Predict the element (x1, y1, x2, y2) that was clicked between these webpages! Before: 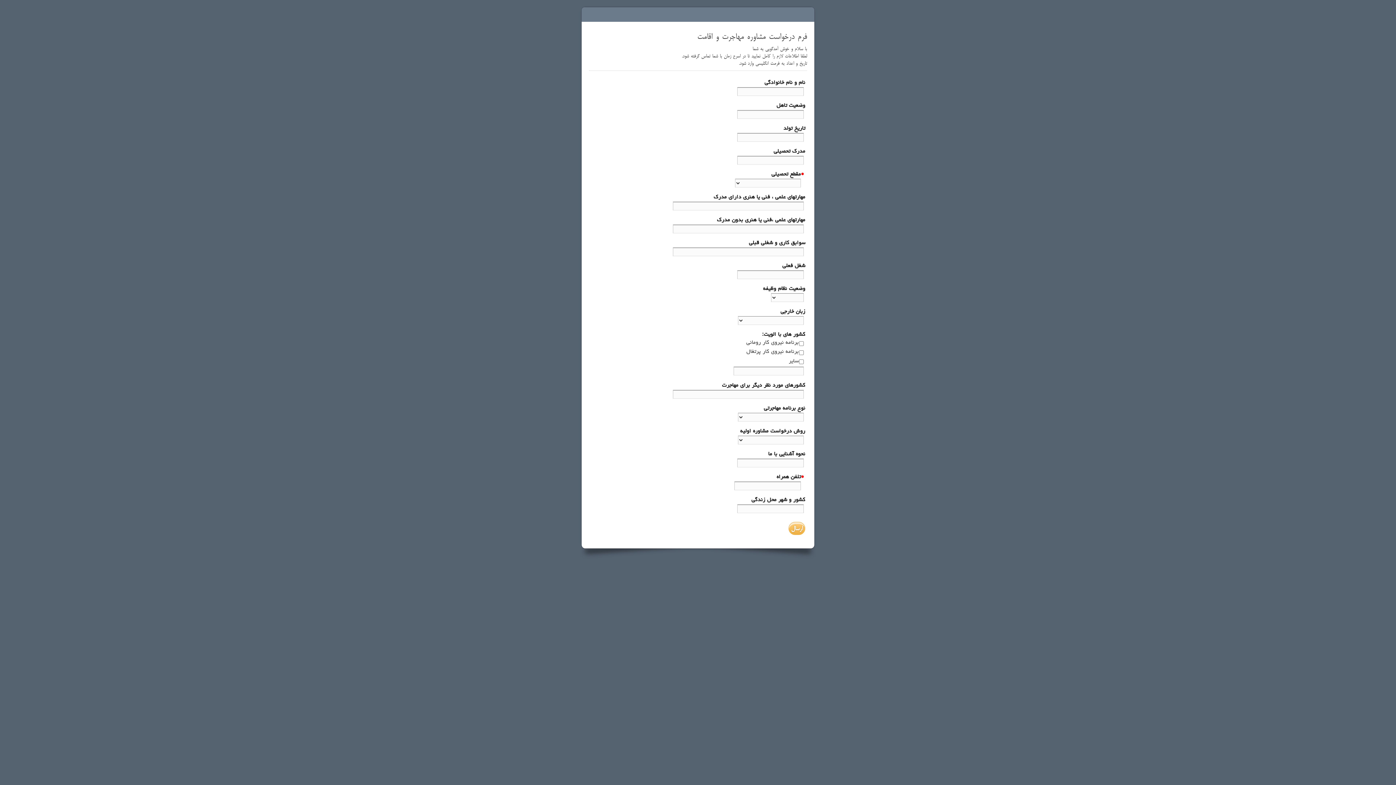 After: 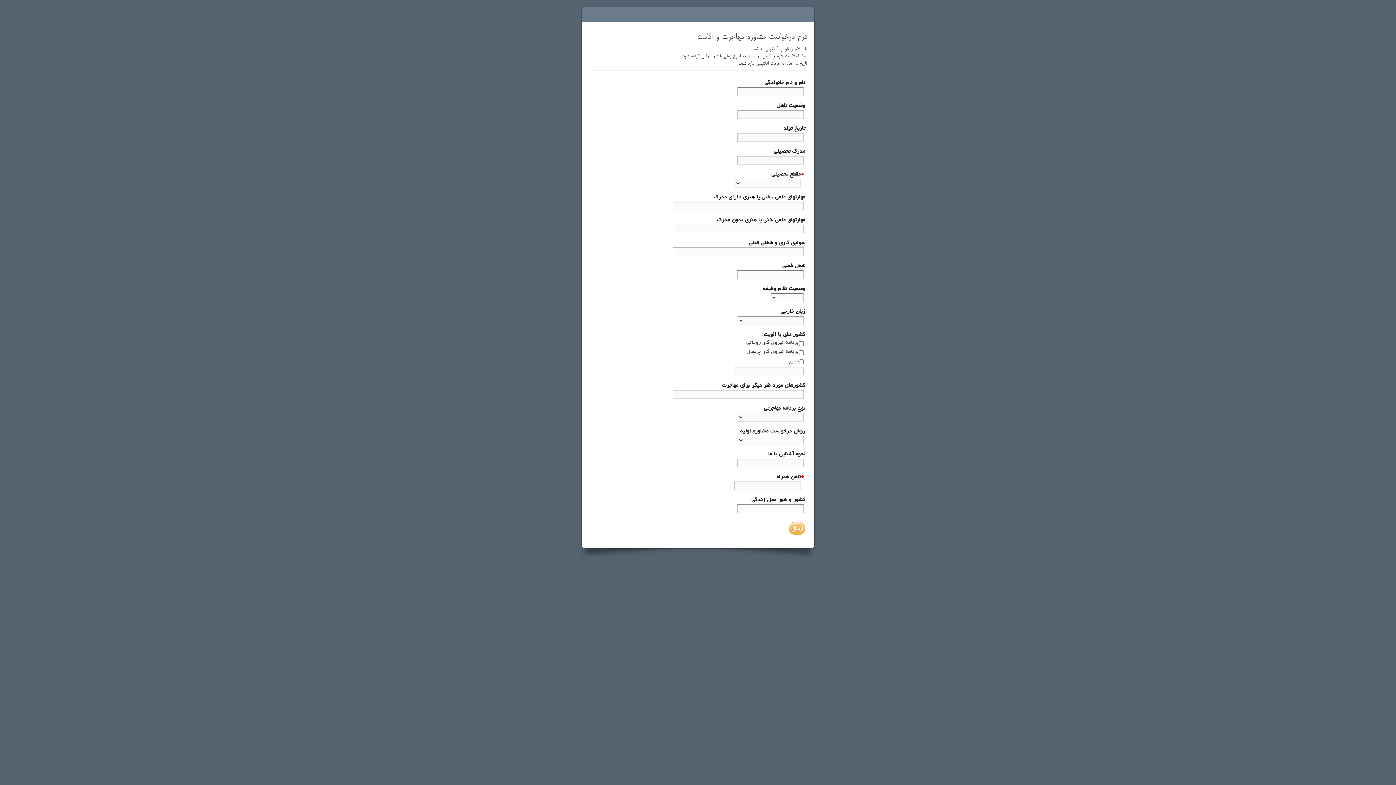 Action: bbox: (581, 7, 814, 21) label: فرم درخواست مشاوره مهاجرت و اقامت